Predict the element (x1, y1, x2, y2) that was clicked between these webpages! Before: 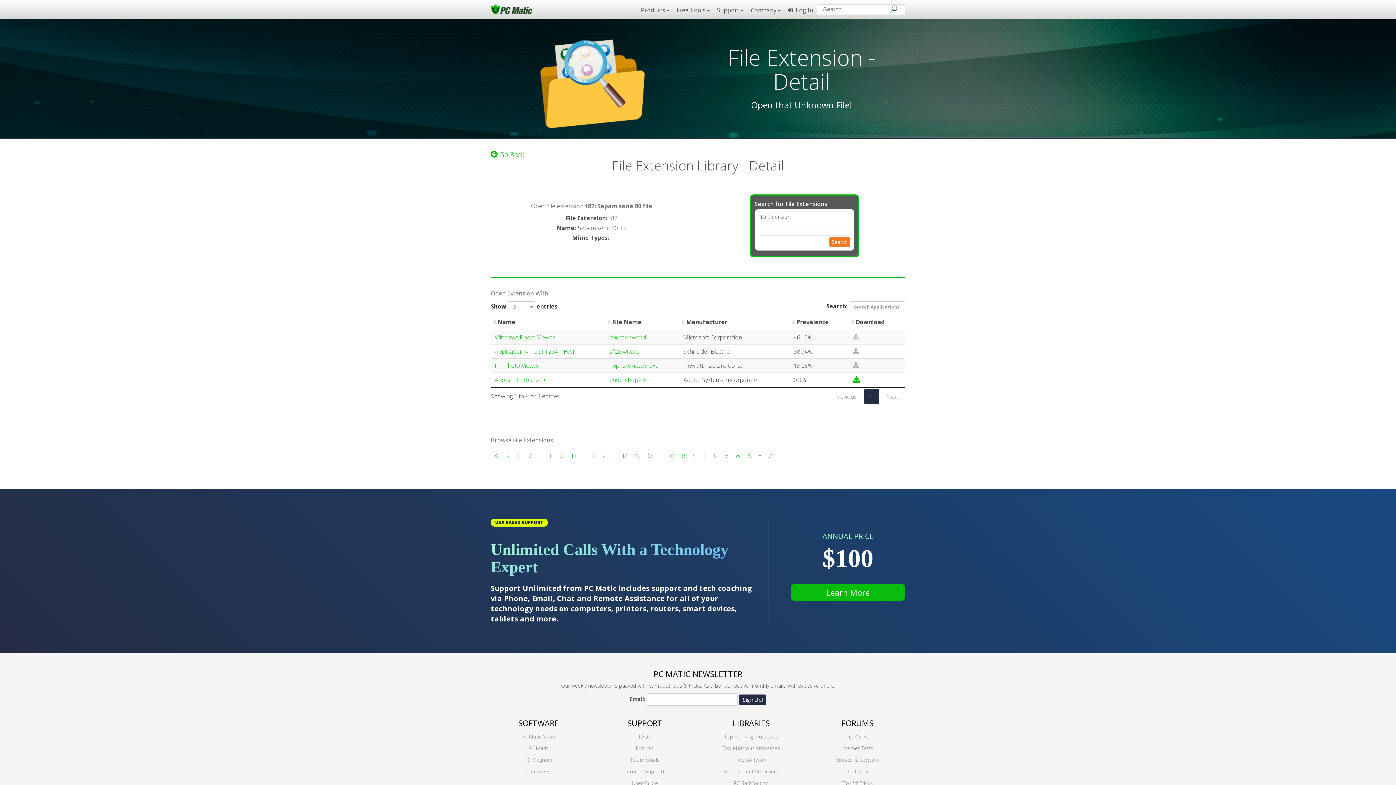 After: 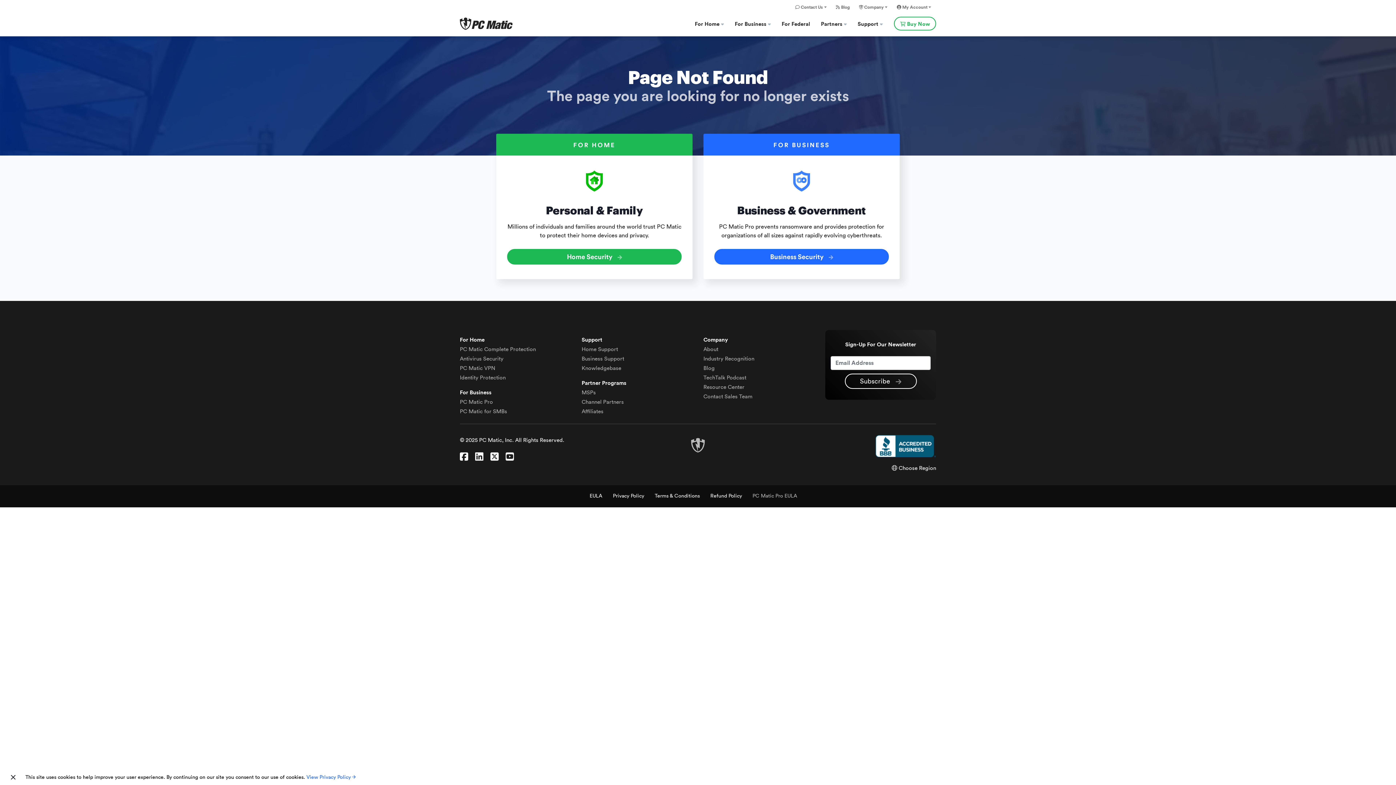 Action: bbox: (518, 717, 559, 728) label: SOFTWARE